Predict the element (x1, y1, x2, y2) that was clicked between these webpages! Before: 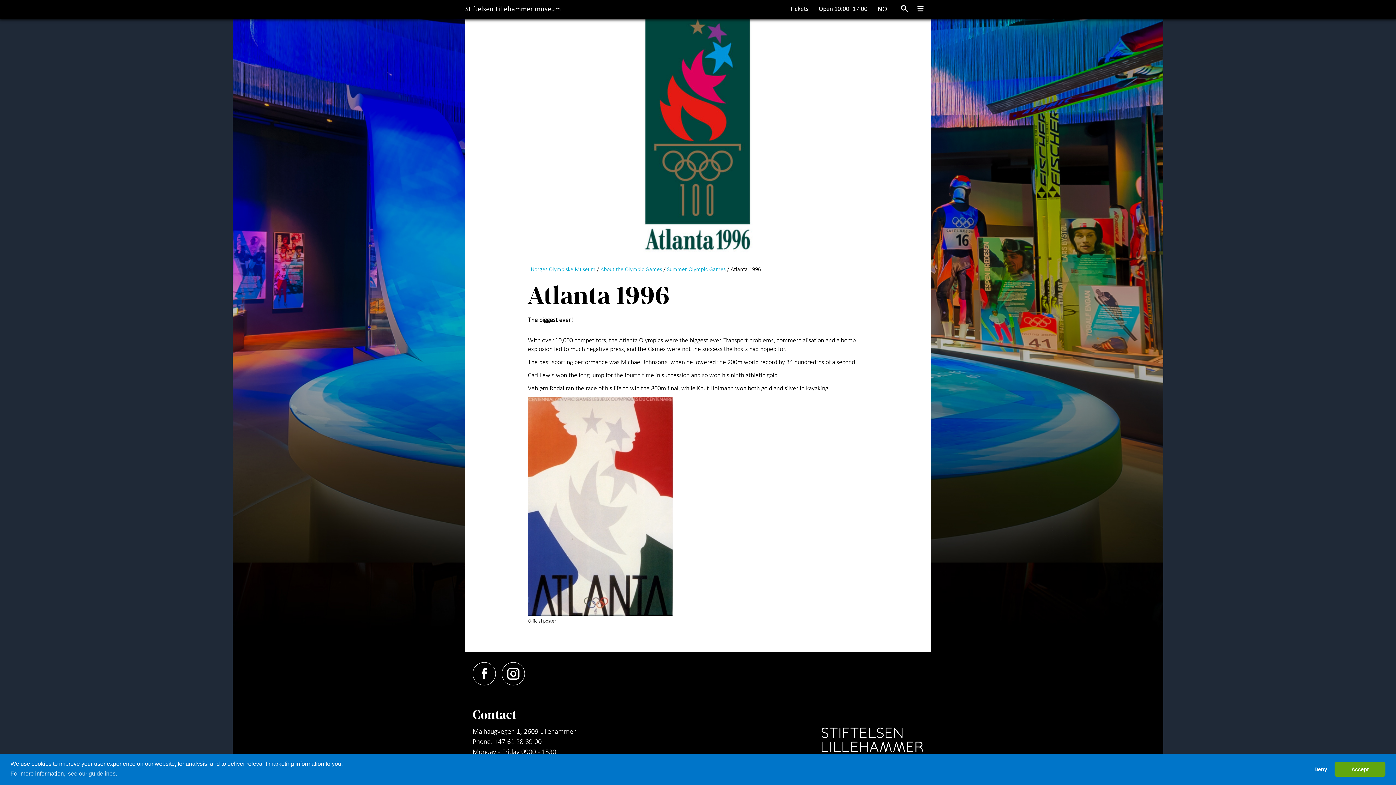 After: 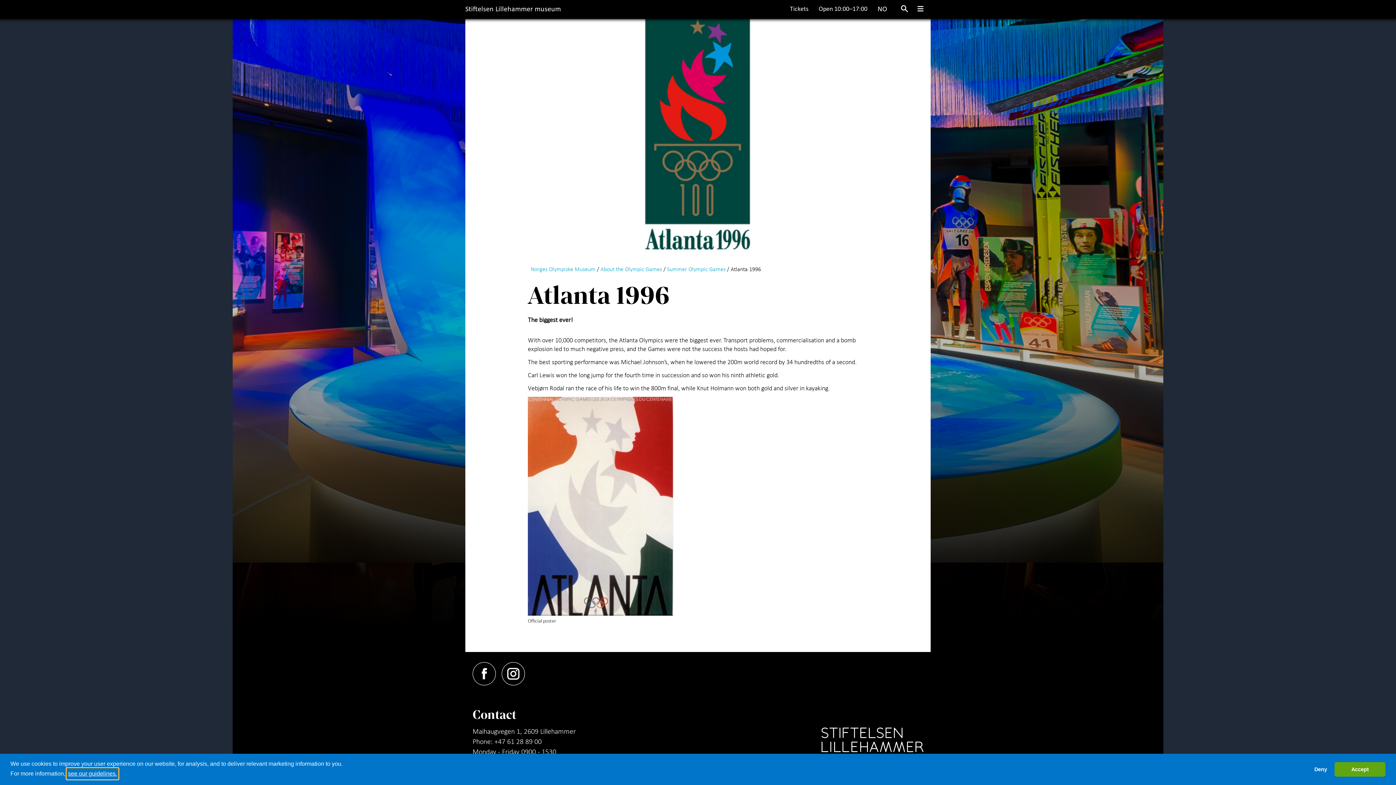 Action: label: learn more about cookies bbox: (66, 768, 118, 779)